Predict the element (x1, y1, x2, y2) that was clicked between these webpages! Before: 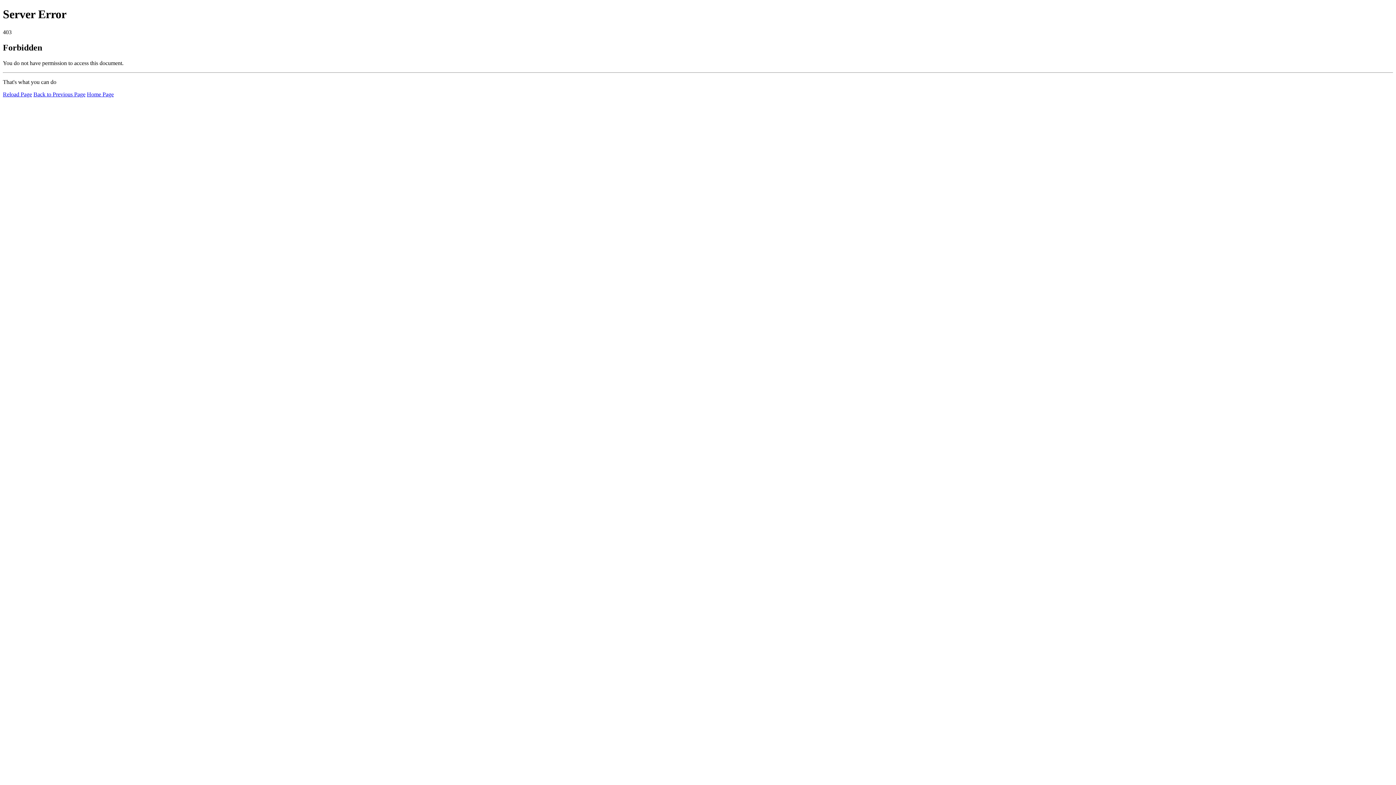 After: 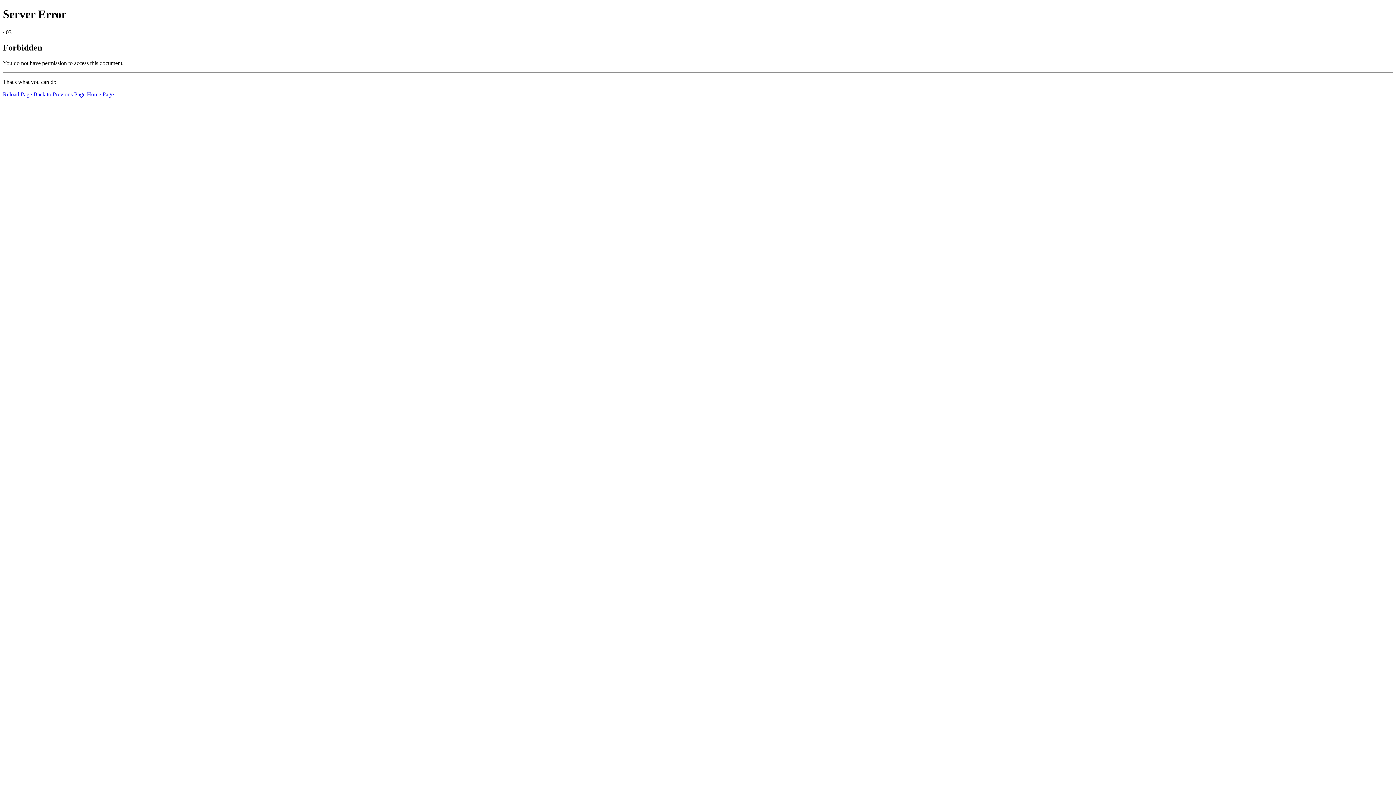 Action: label: Home Page bbox: (86, 91, 113, 97)